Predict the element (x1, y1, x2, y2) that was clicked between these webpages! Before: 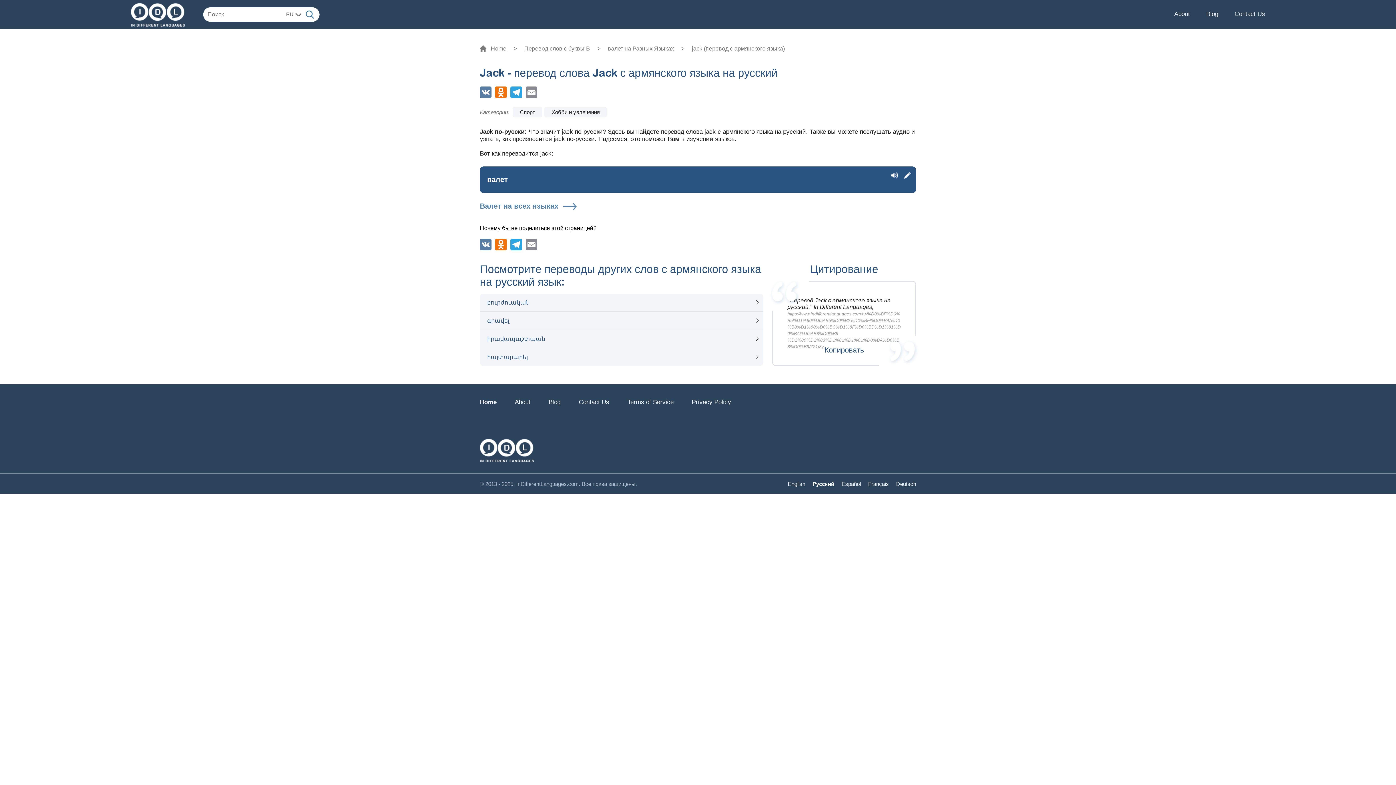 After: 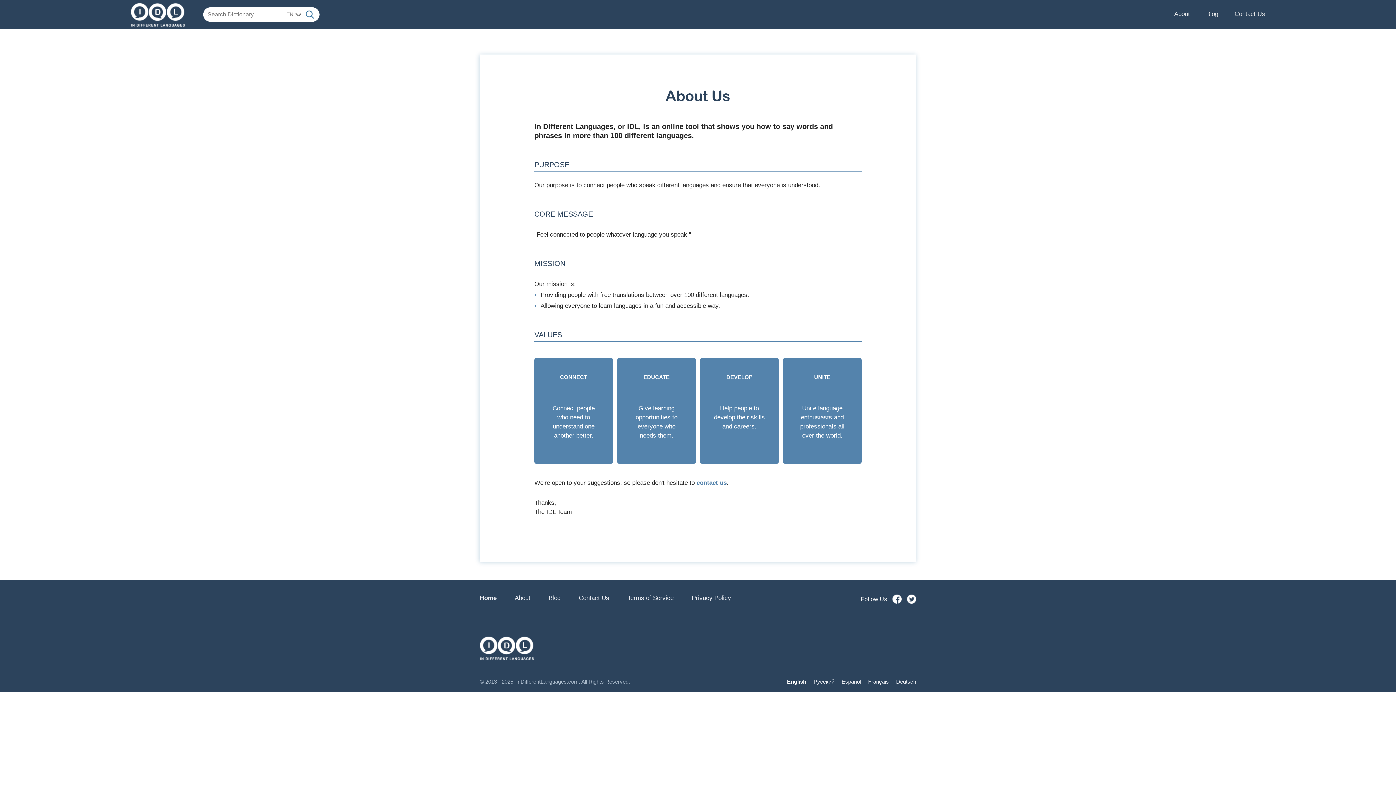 Action: label: About bbox: (1174, 6, 1190, 22)